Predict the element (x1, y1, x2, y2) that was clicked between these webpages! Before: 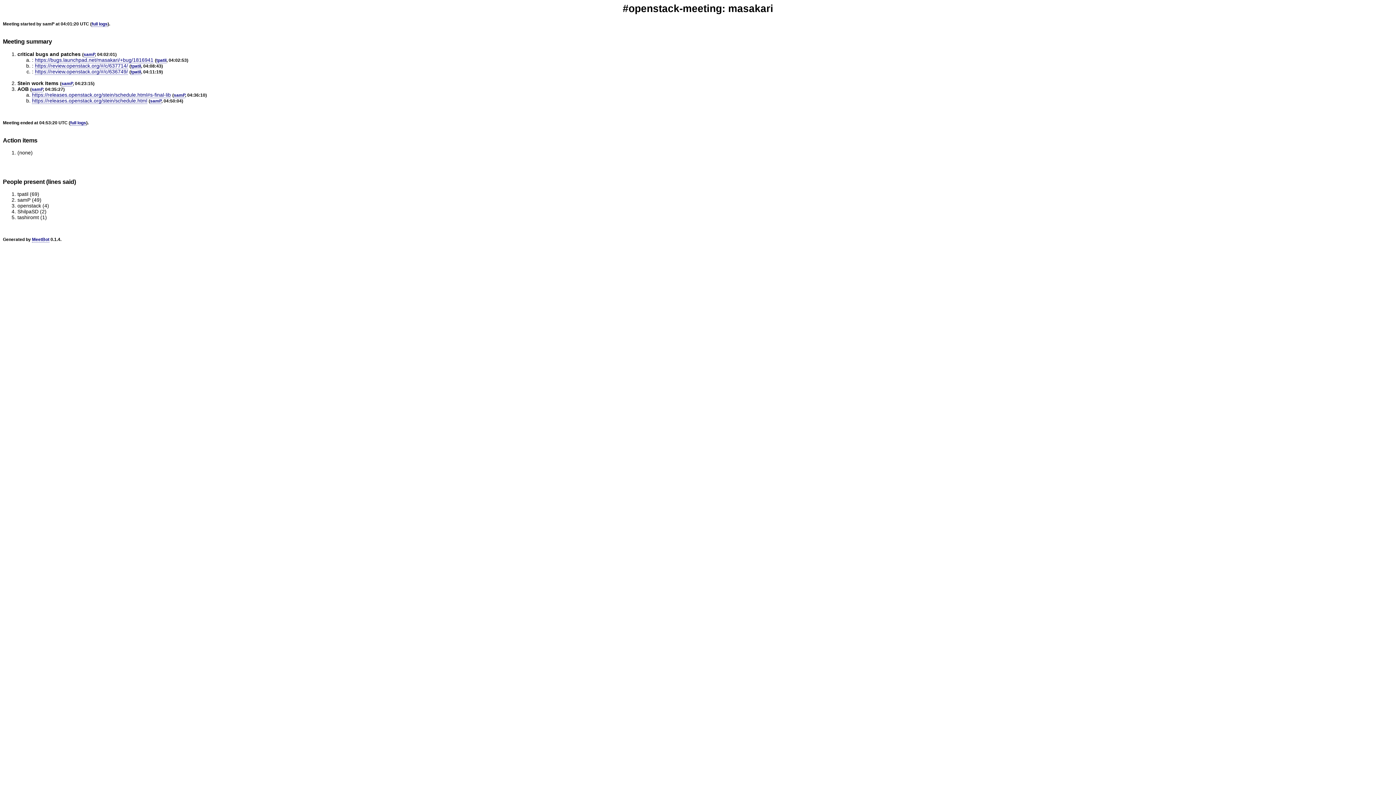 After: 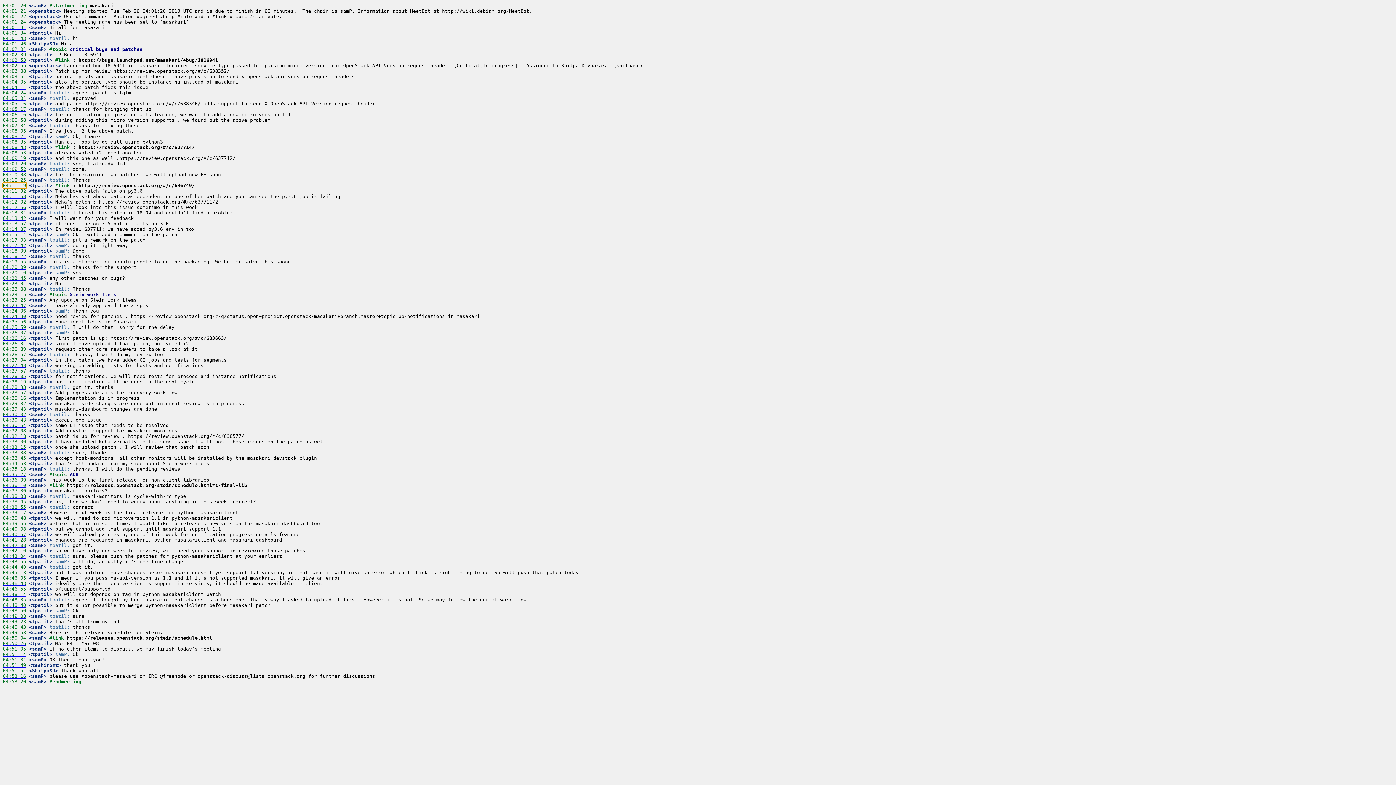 Action: label: tpatil bbox: (130, 69, 141, 74)